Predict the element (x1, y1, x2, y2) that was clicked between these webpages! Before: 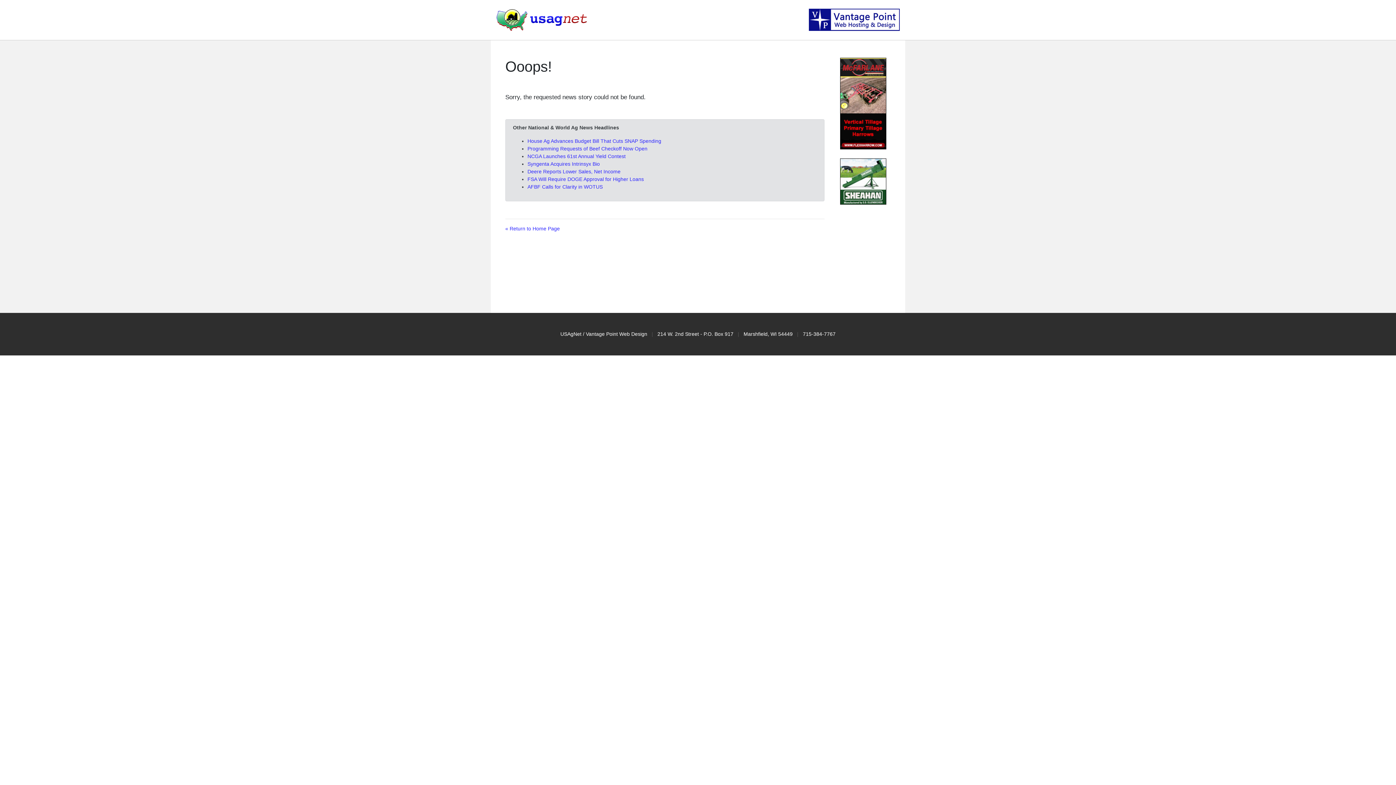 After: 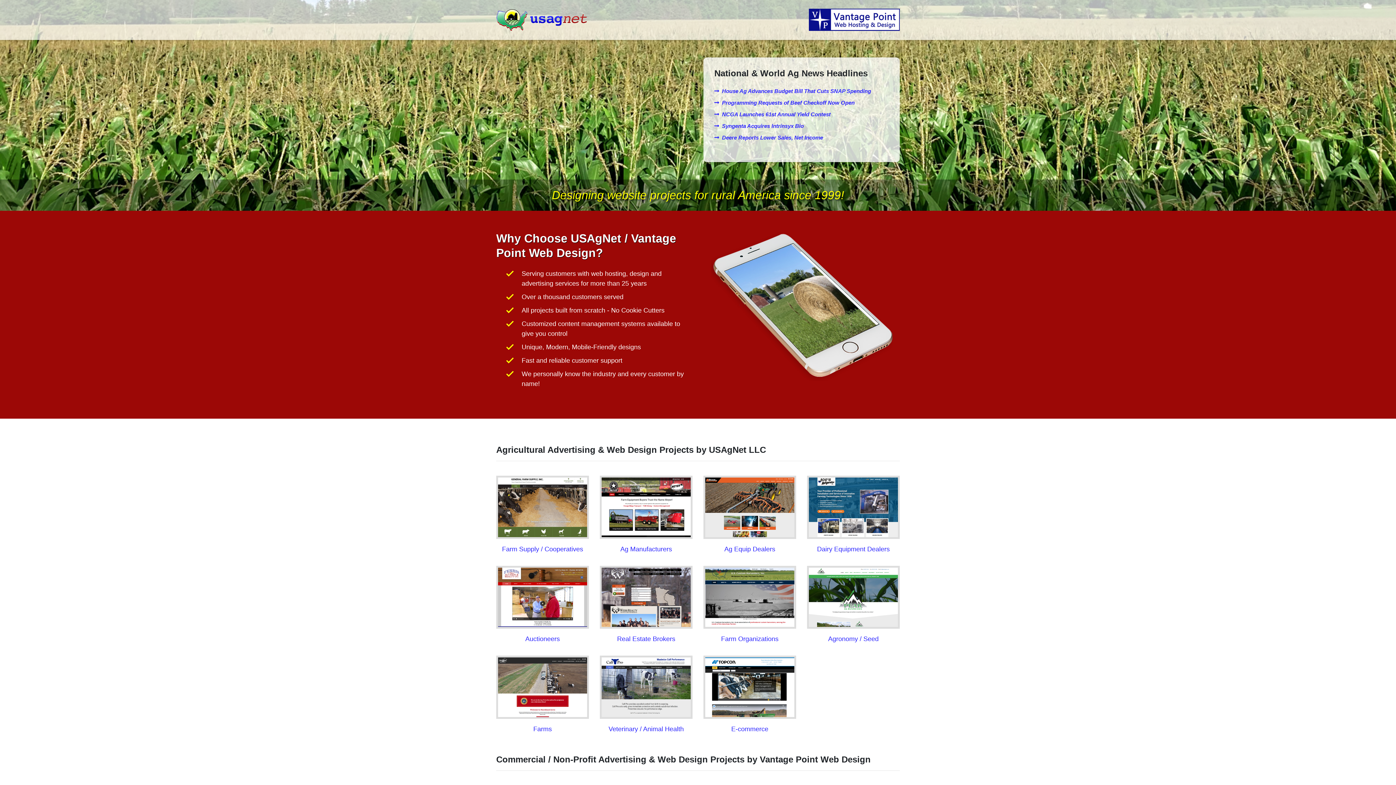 Action: bbox: (505, 225, 560, 231) label: « Return to Home Page